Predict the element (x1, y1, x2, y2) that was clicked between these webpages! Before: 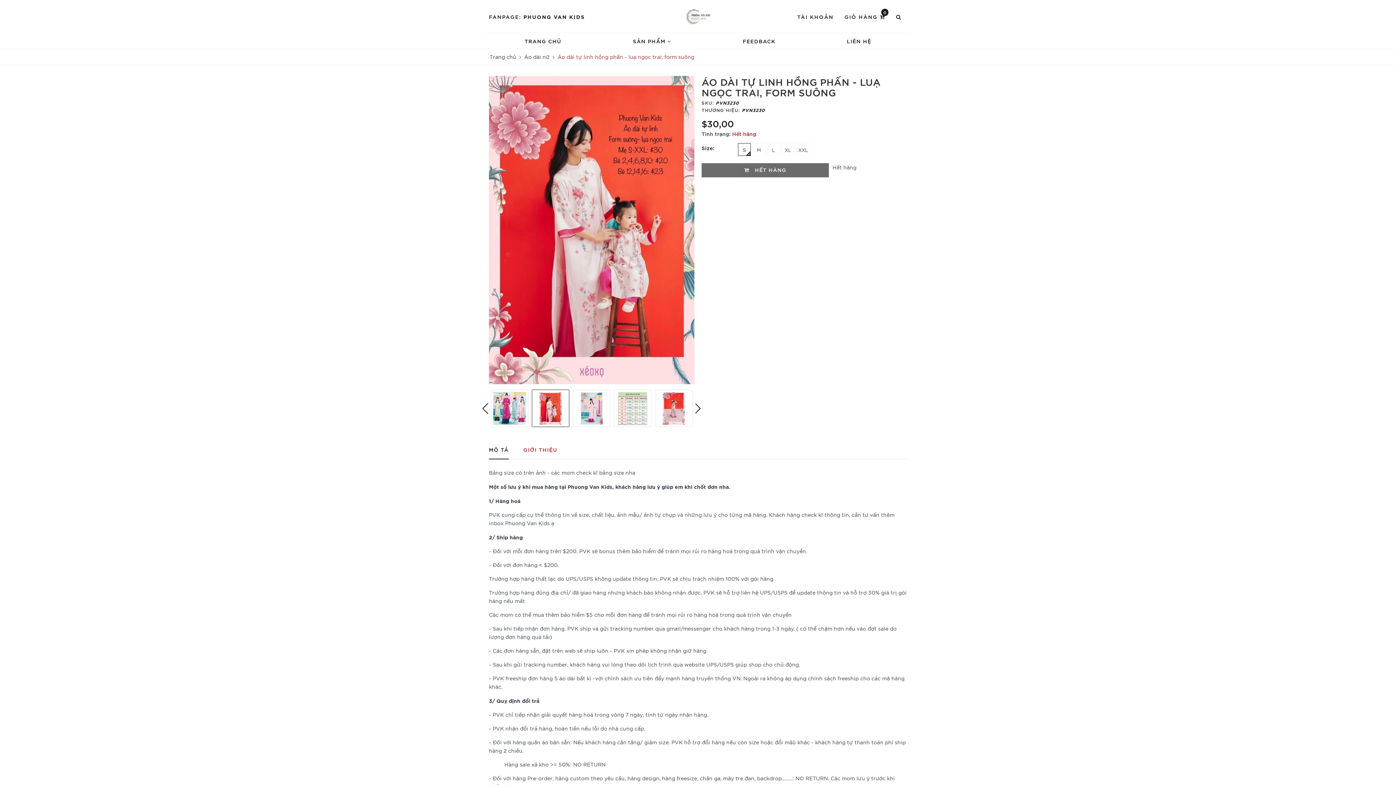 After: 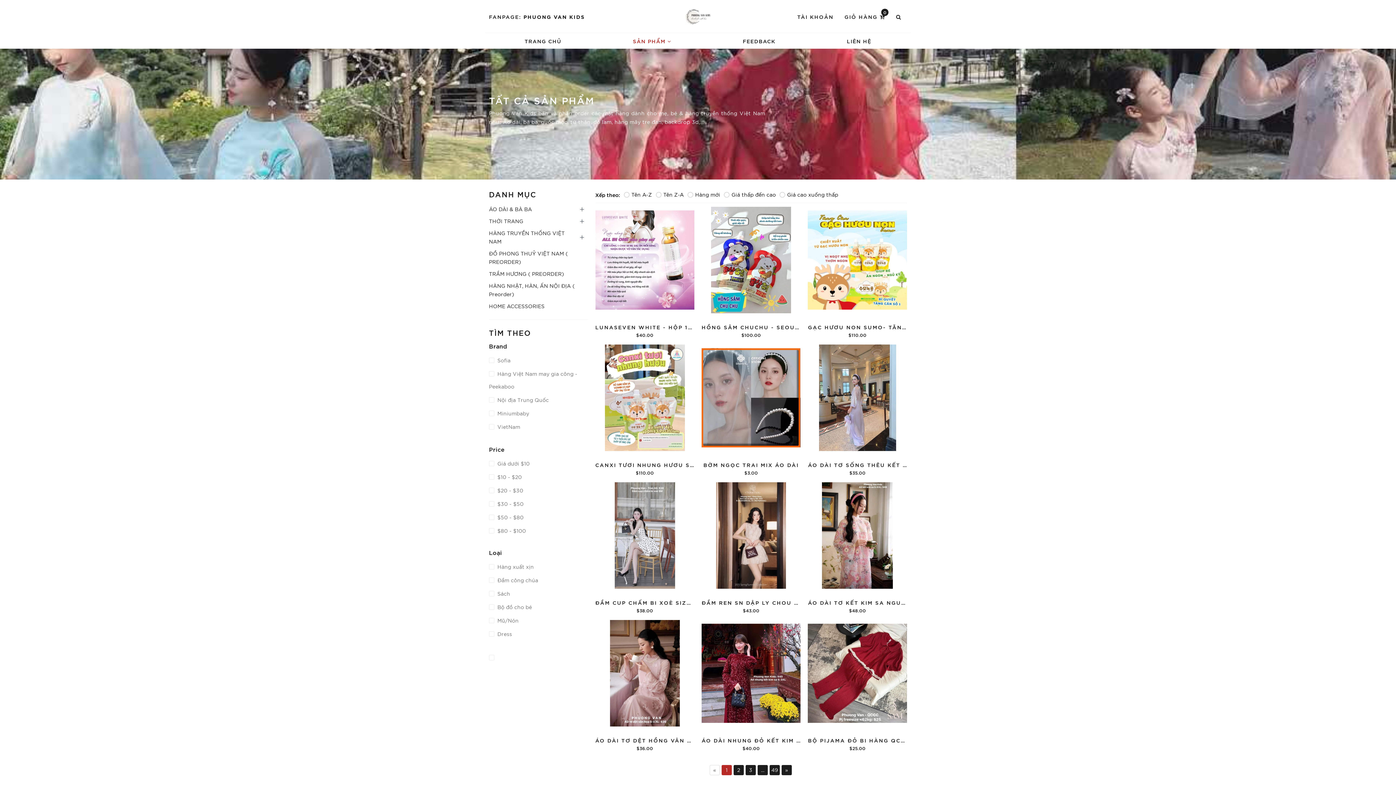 Action: bbox: (597, 33, 707, 48) label: SẢN PHẨM 